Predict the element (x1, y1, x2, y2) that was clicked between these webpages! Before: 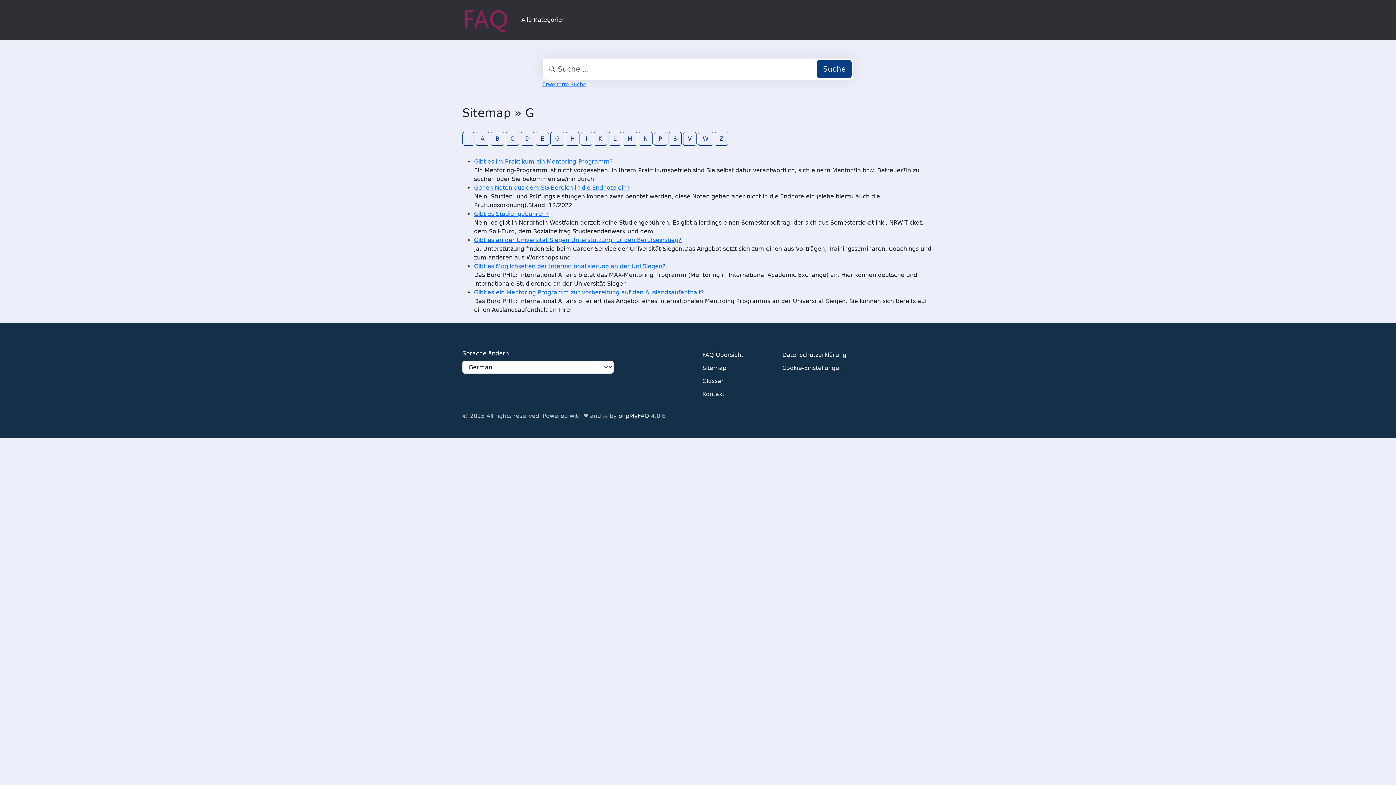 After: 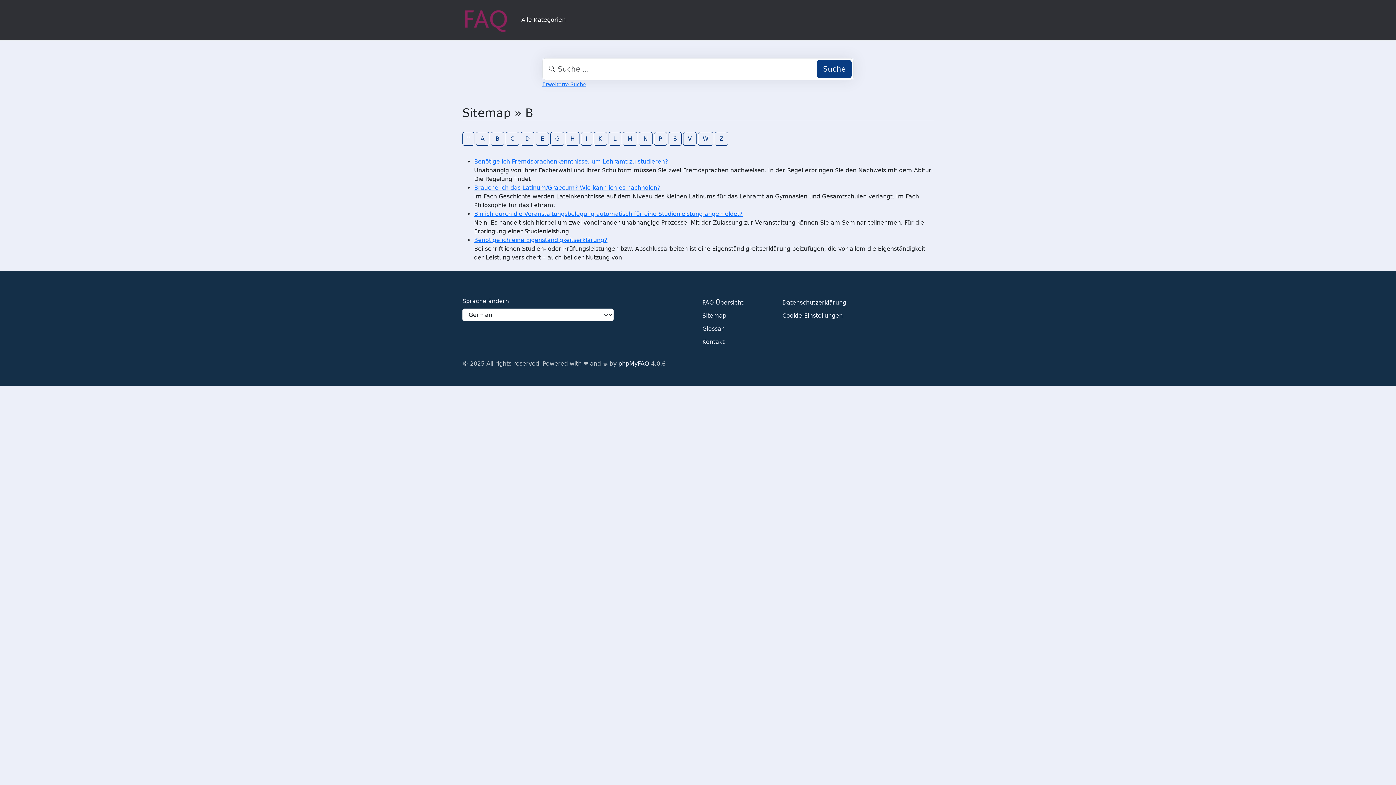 Action: label: B bbox: (490, 131, 504, 145)